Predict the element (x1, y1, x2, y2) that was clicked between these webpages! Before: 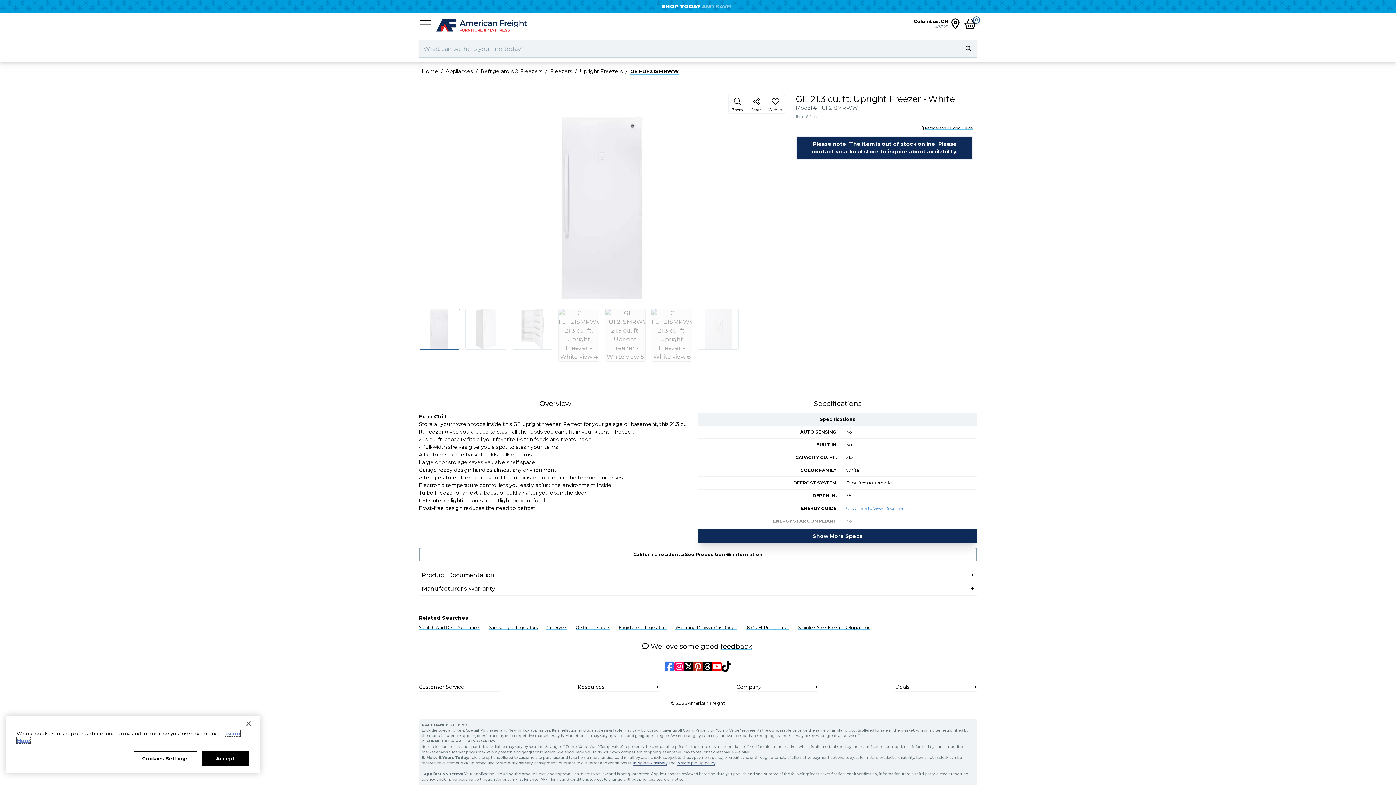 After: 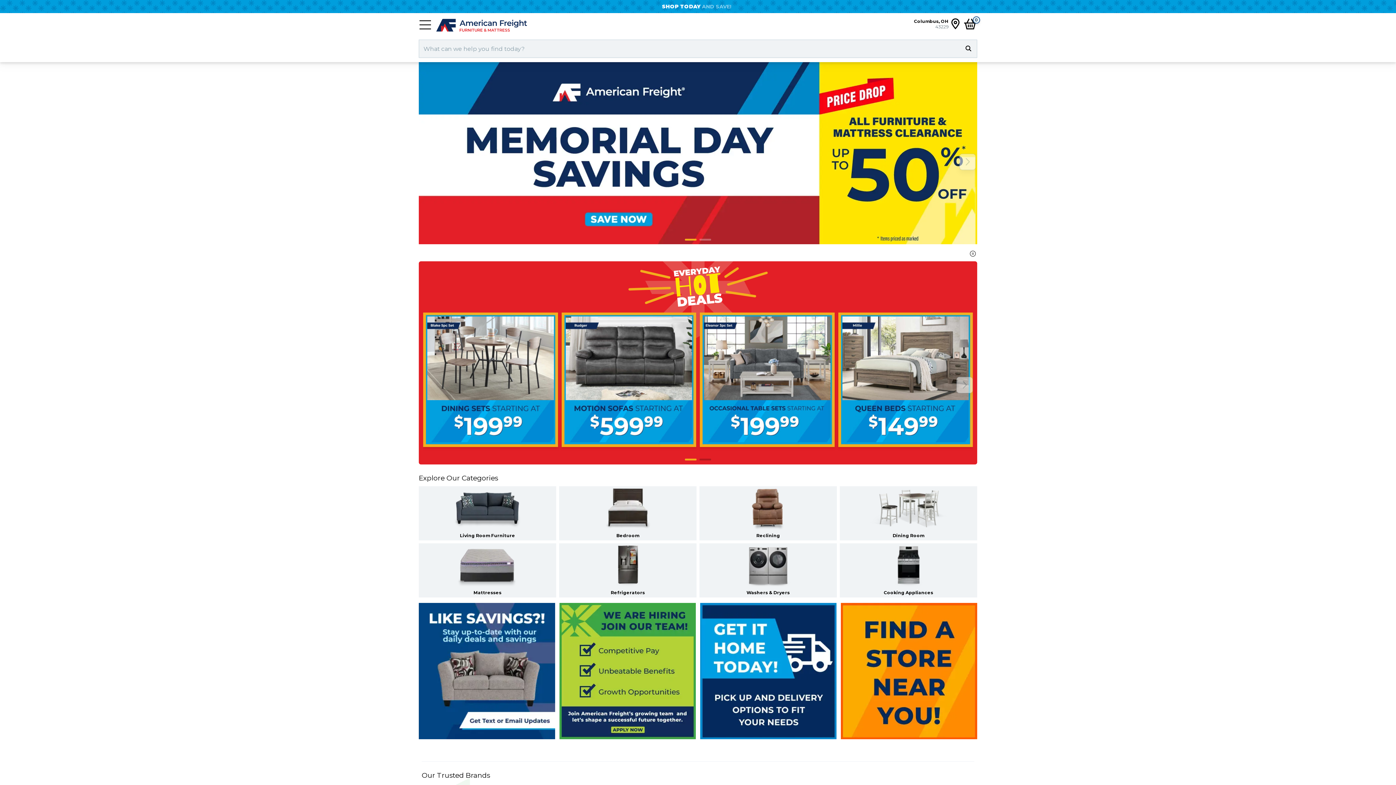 Action: bbox: (418, 67, 441, 75) label: Home